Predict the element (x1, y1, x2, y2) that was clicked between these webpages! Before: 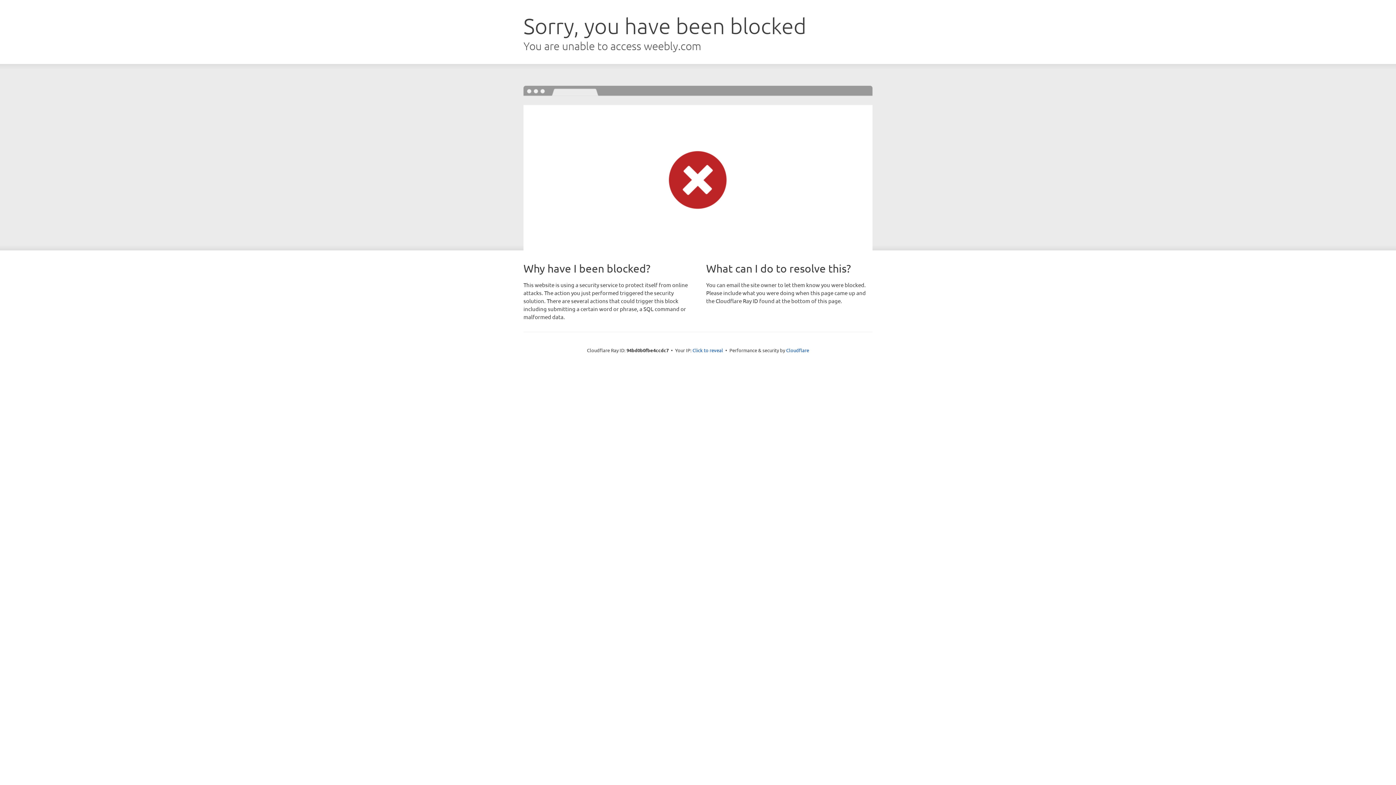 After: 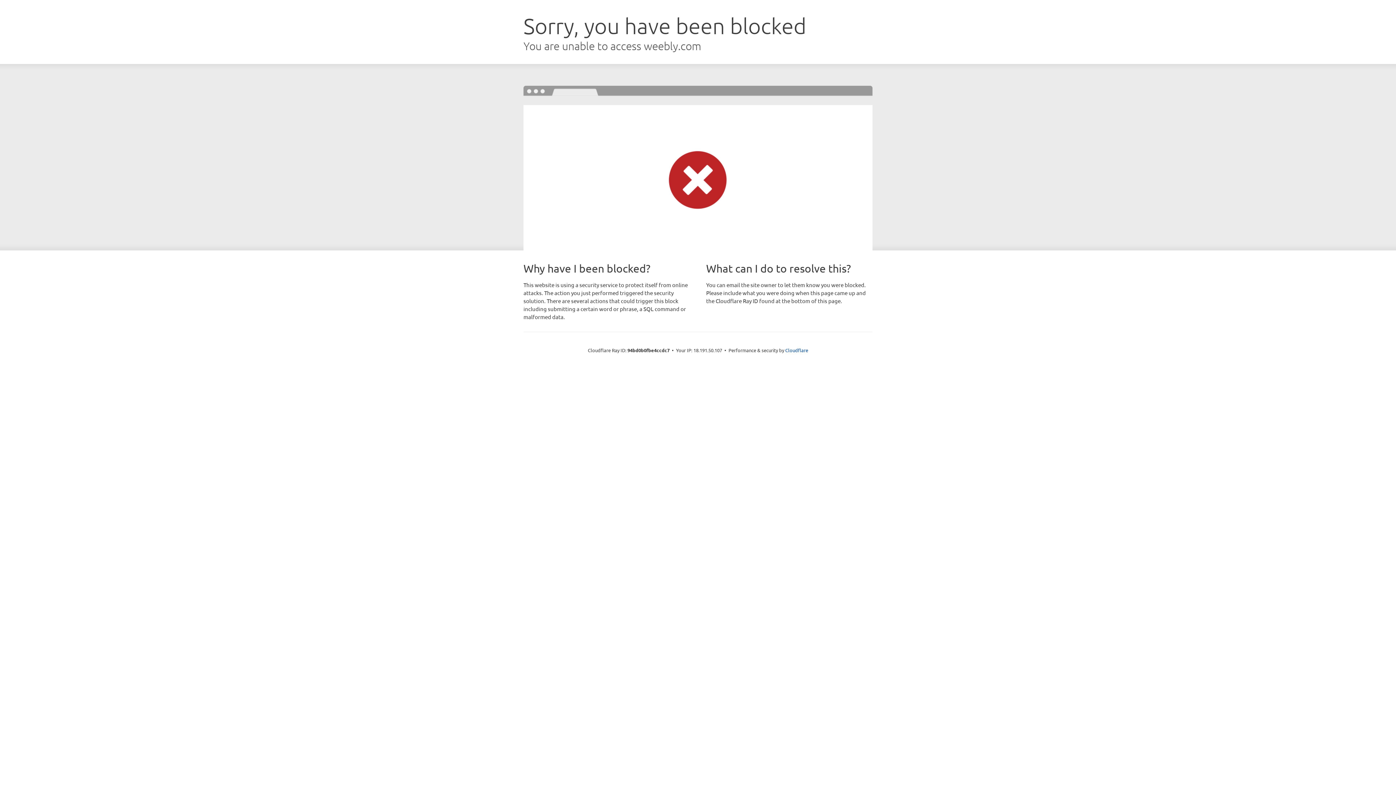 Action: bbox: (692, 346, 723, 353) label: Click to reveal